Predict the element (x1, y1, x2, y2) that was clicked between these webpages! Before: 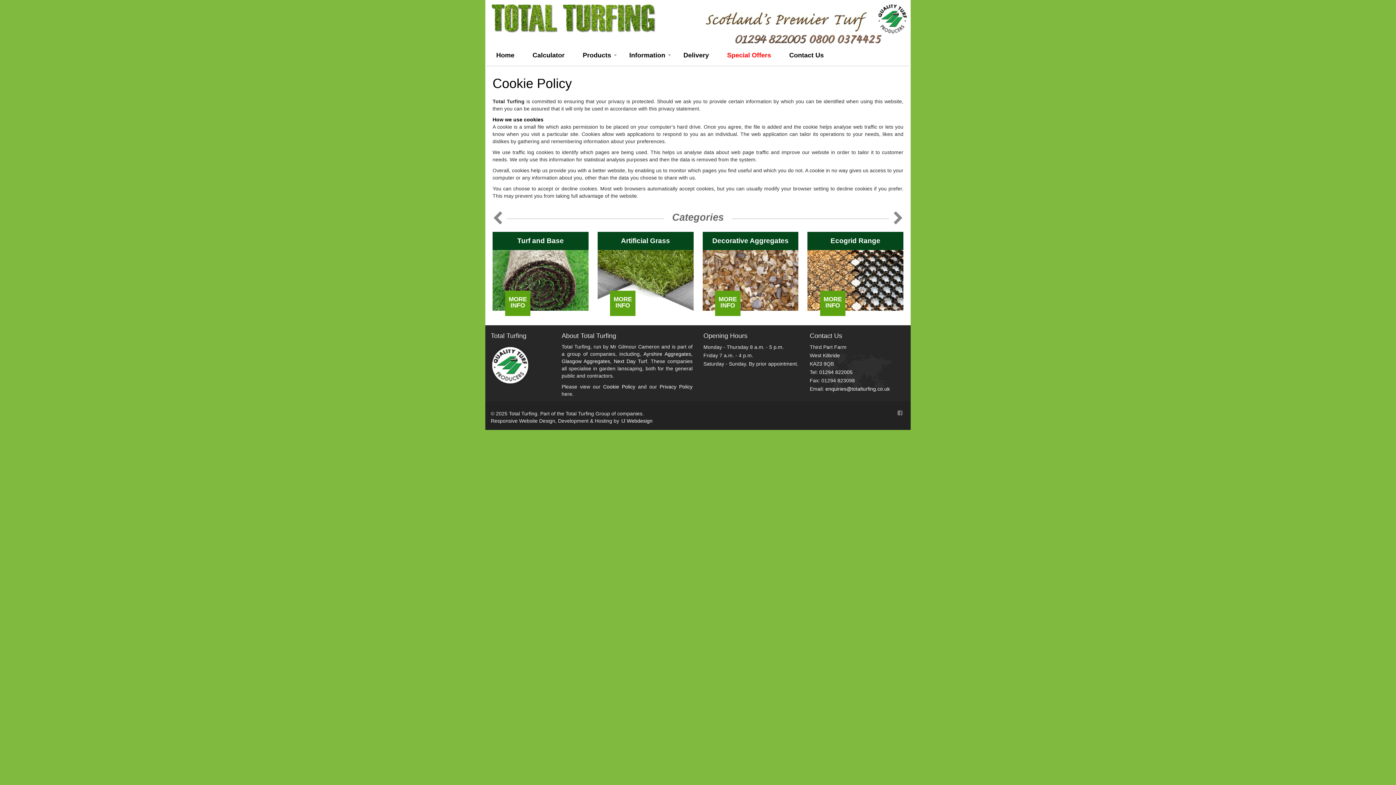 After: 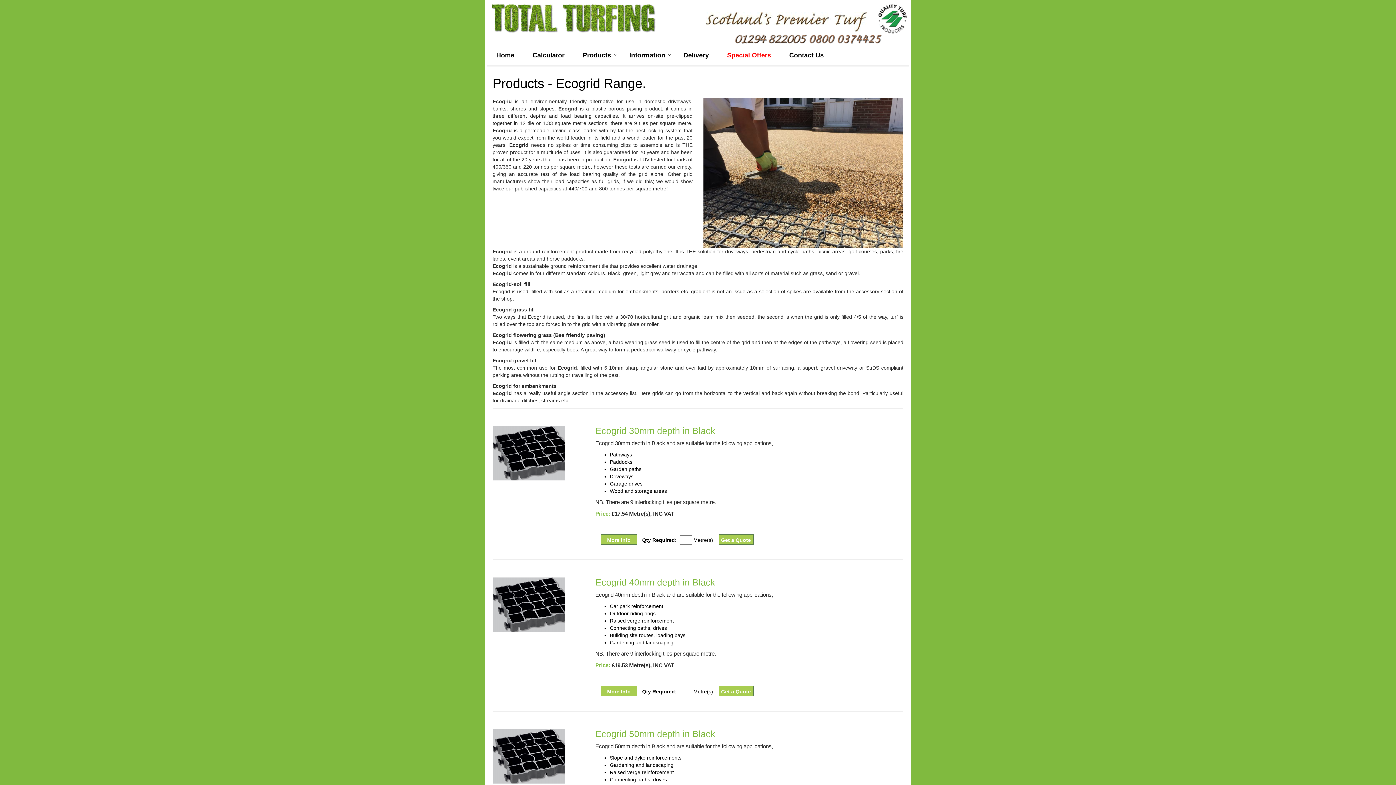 Action: label: Ecogrid Range bbox: (830, 237, 880, 244)